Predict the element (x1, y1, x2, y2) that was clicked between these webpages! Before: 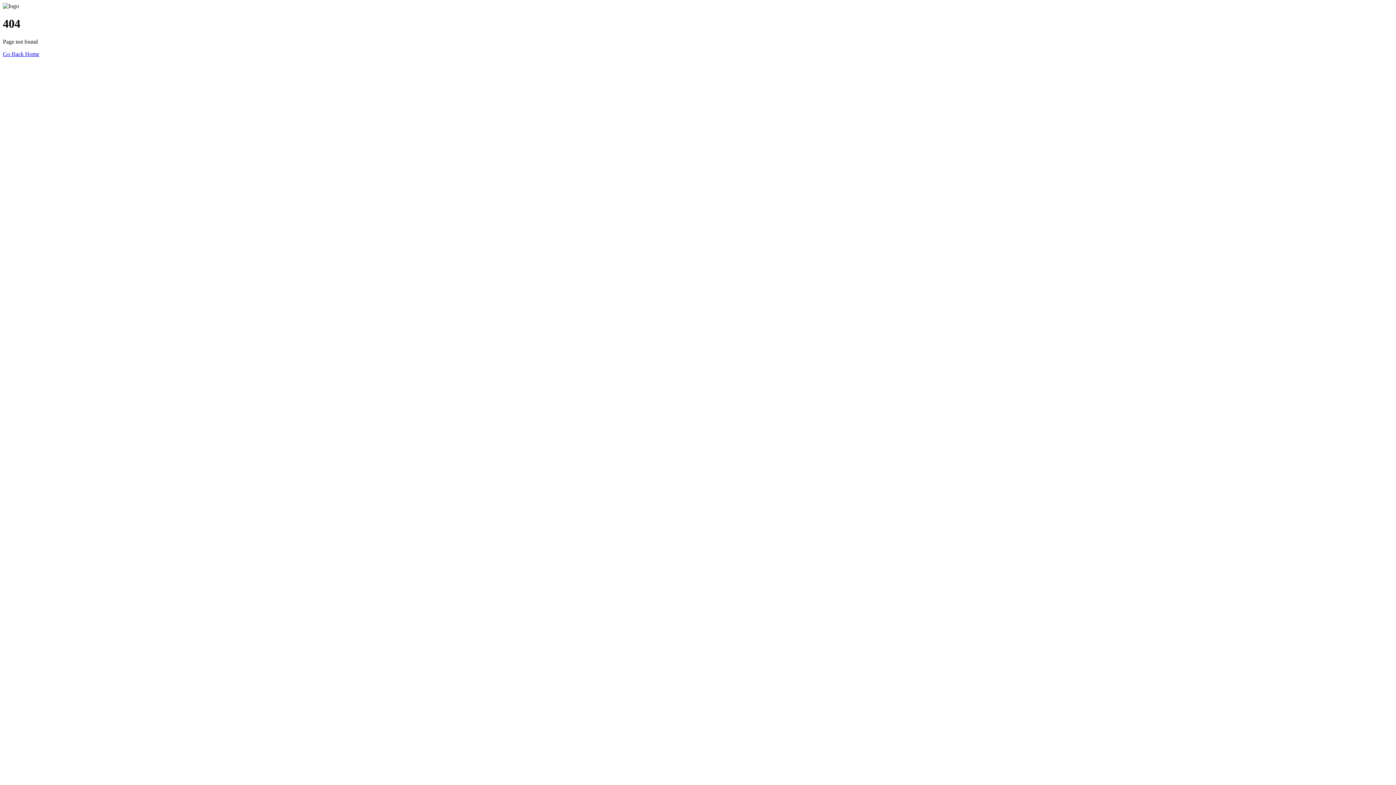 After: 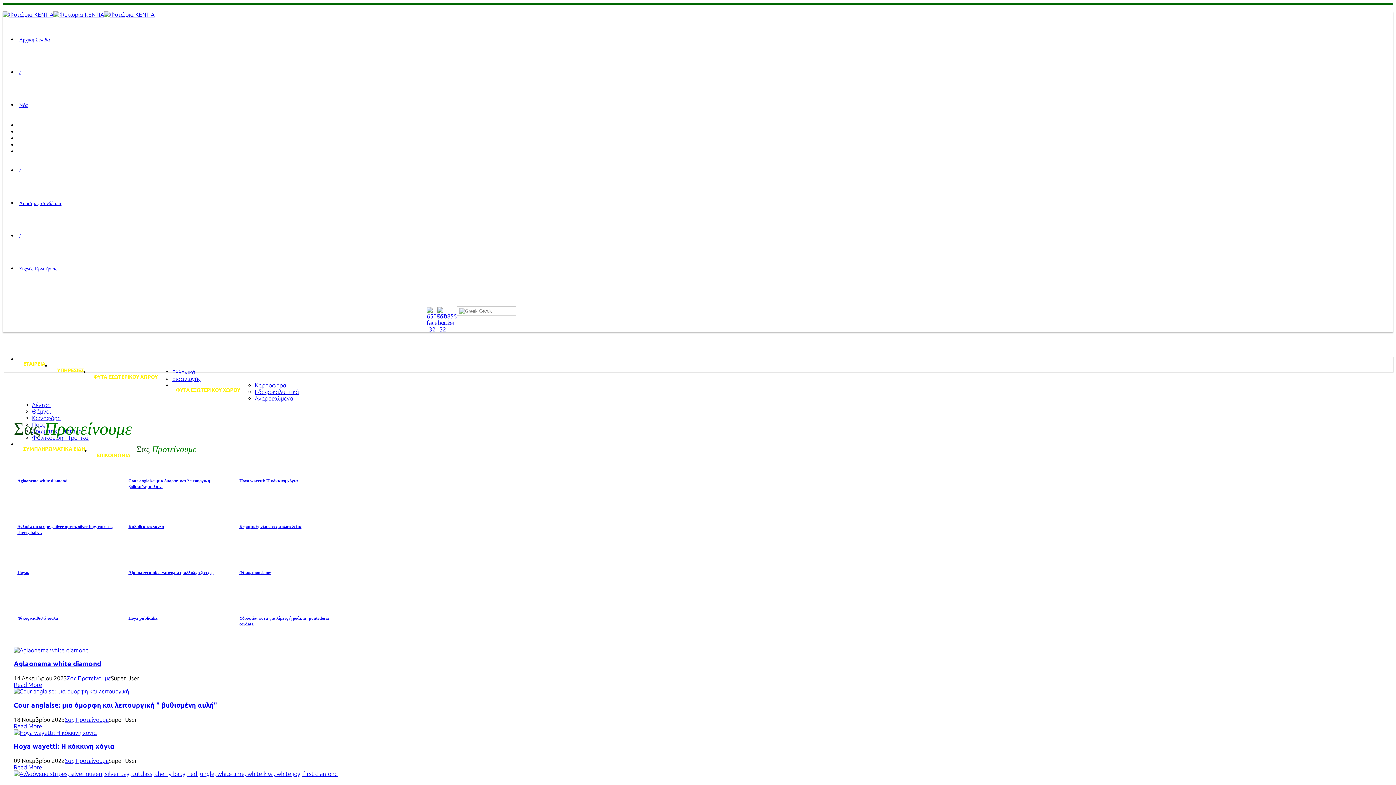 Action: label: Go Back Home bbox: (2, 50, 39, 57)